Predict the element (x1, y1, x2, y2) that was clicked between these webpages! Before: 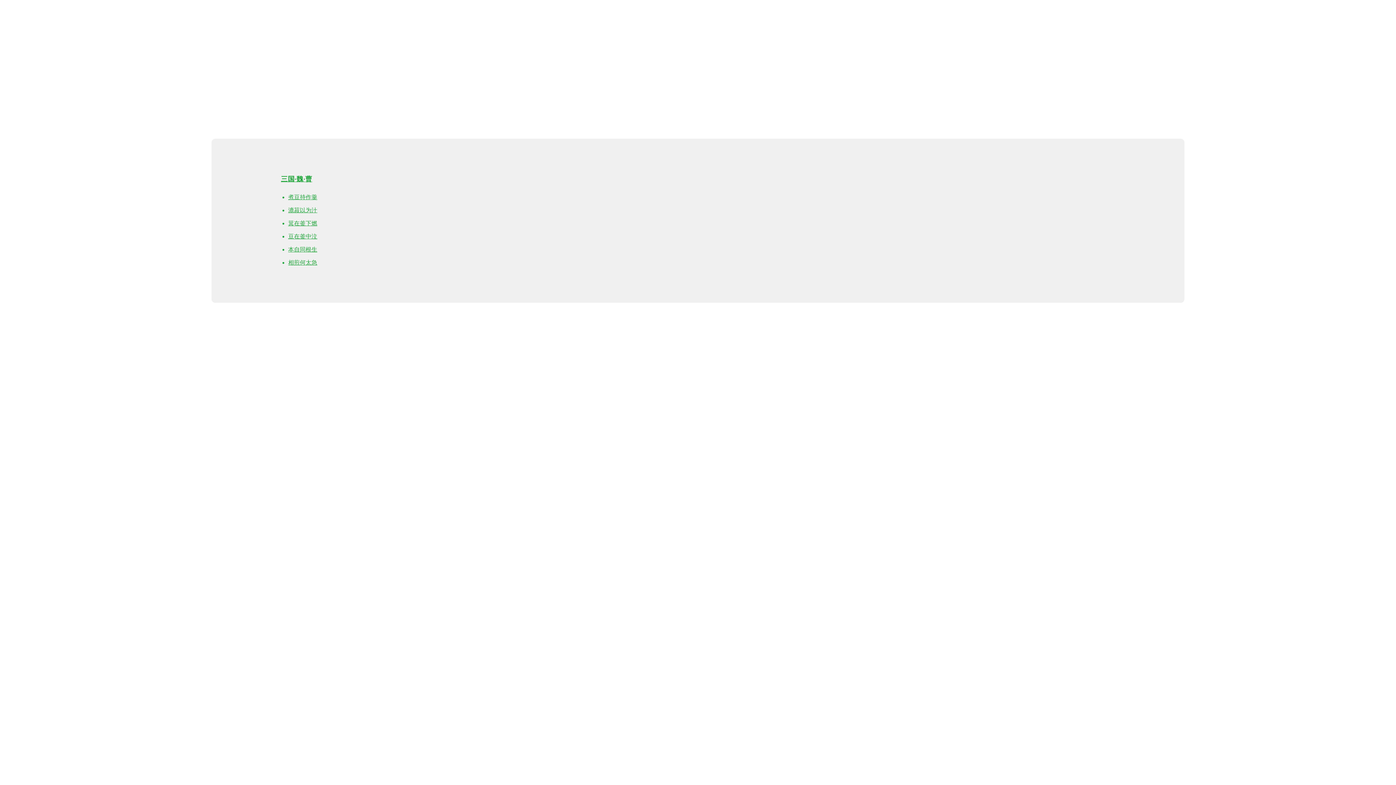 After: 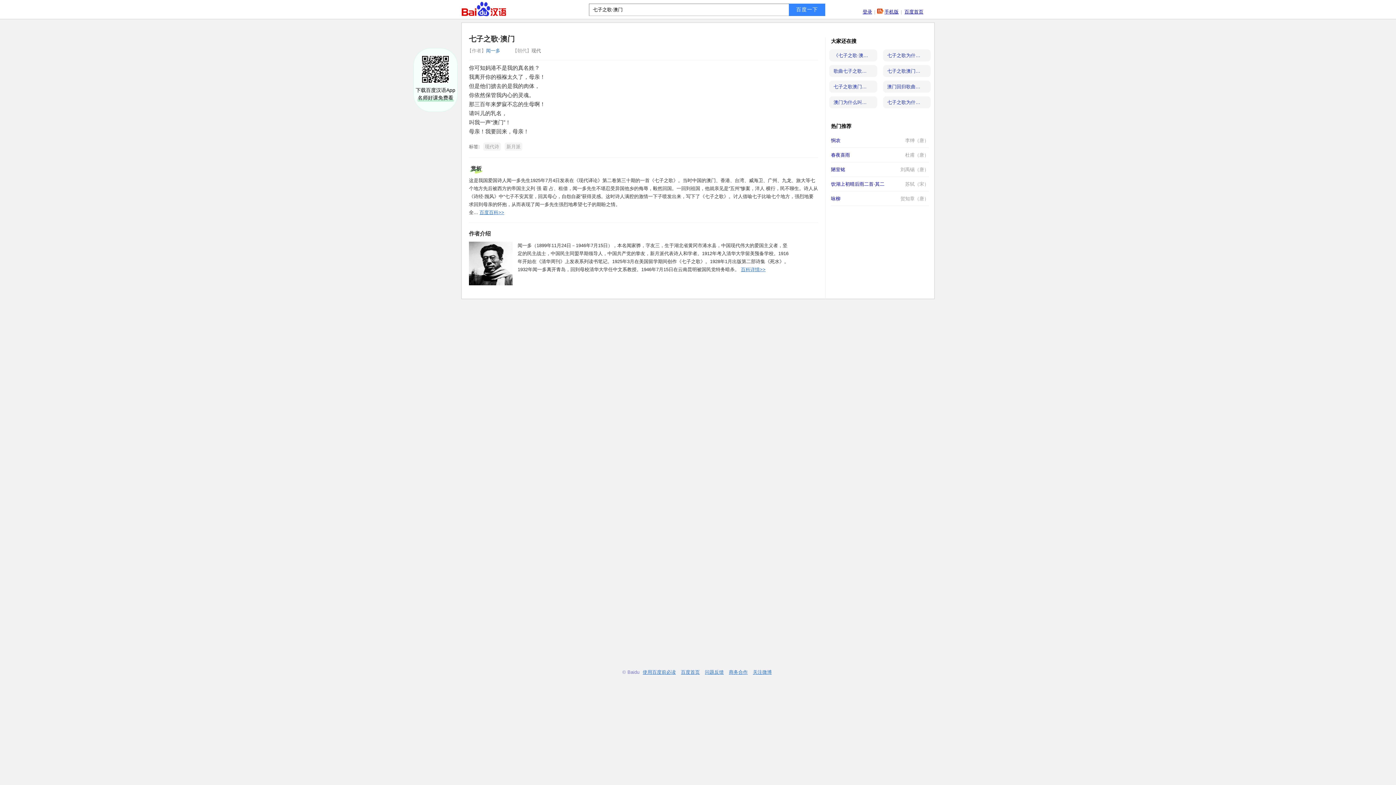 Action: bbox: (281, 174, 1115, 269) label: 三国·魏·曹
煮豆持作羹
漉菽以为汁
萁在釜下燃
豆在釜中泣
本自同根生
相煎何太急